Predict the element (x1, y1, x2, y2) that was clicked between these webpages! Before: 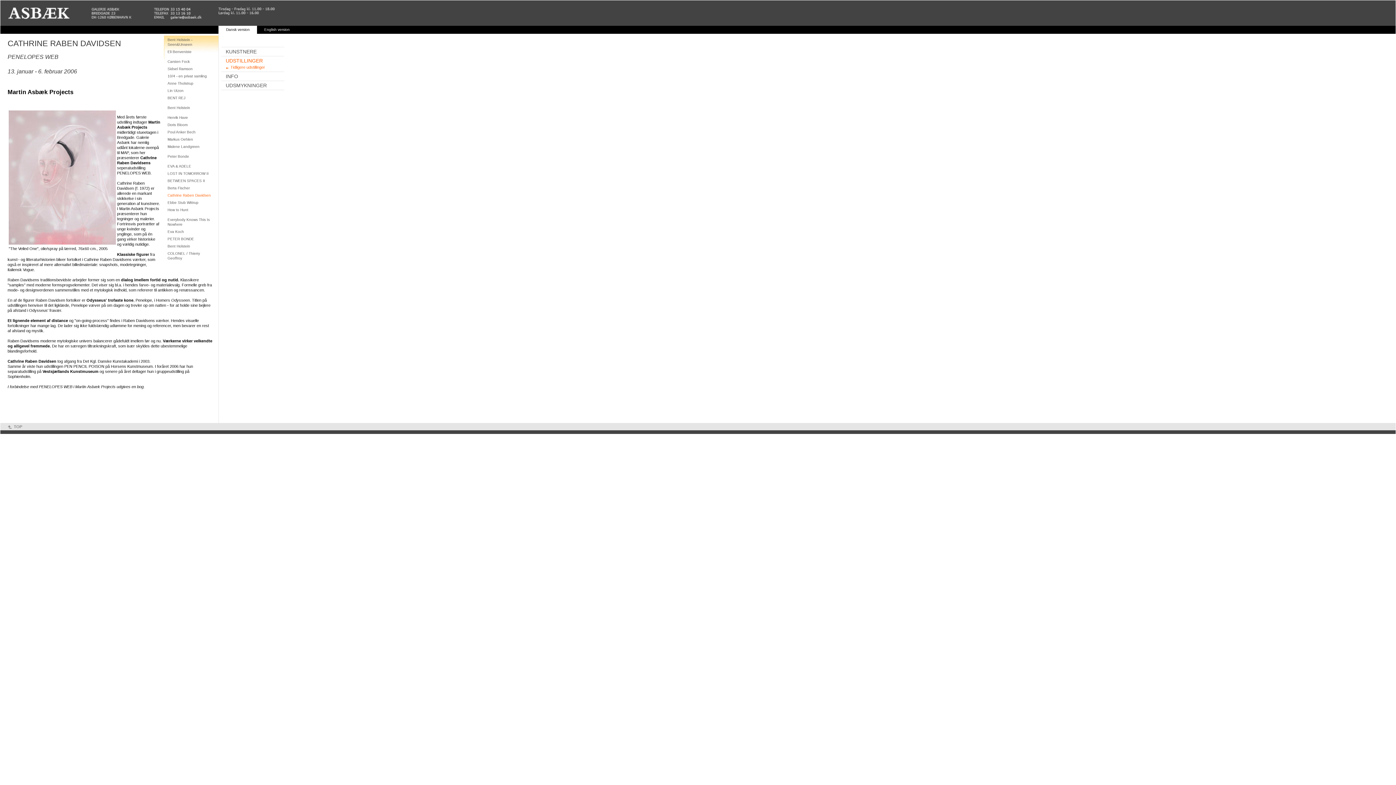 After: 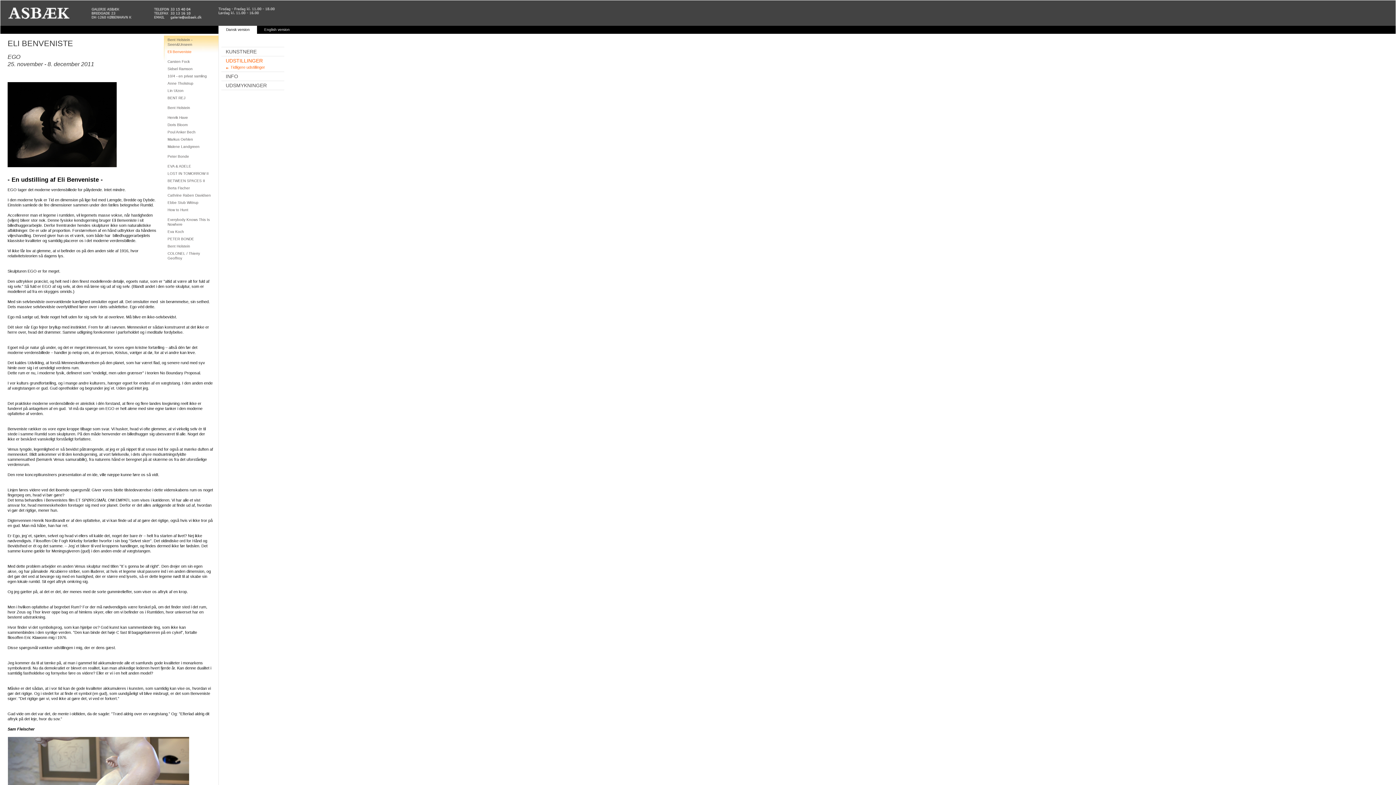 Action: label: Eli Benveniste bbox: (164, 47, 218, 54)